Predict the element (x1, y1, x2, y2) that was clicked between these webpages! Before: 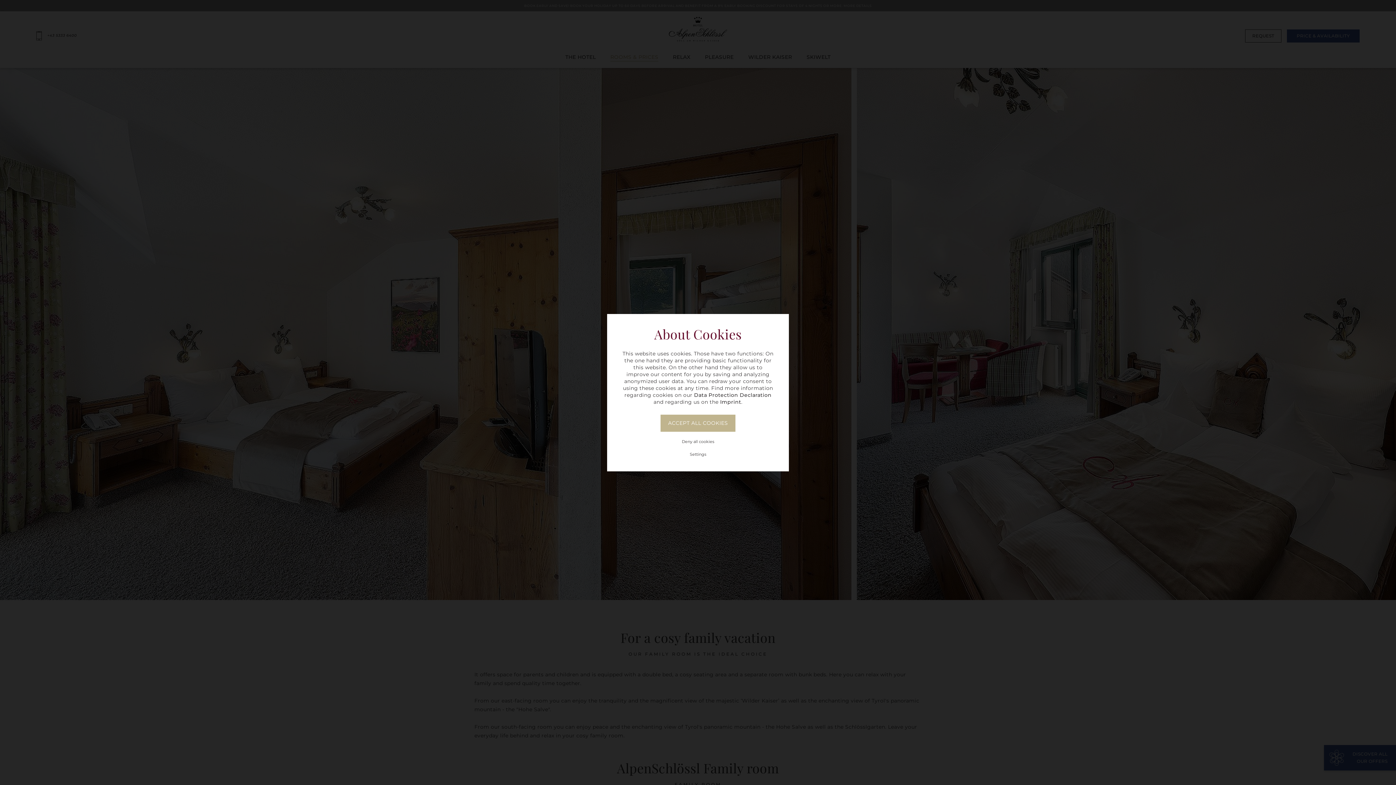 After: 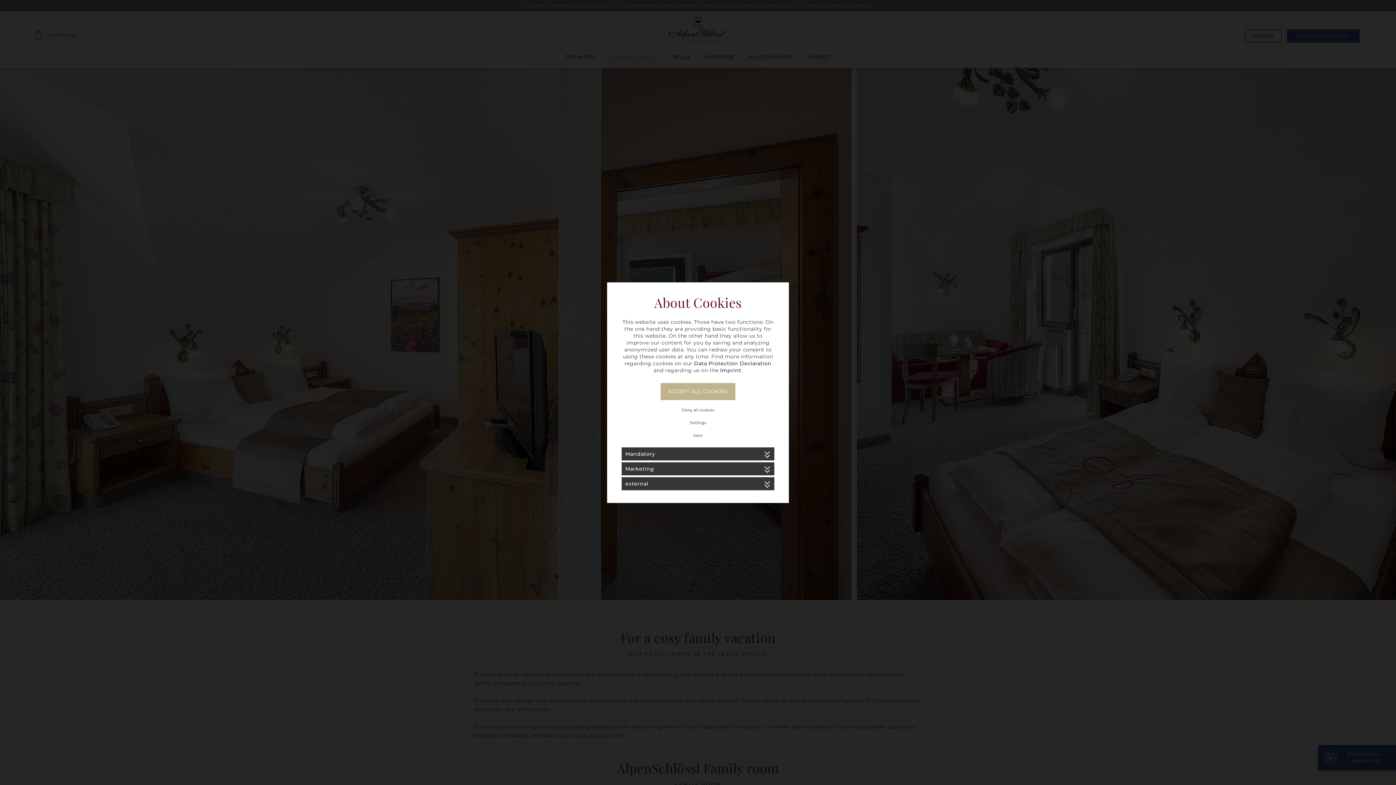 Action: label: Settings bbox: (621, 450, 774, 459)